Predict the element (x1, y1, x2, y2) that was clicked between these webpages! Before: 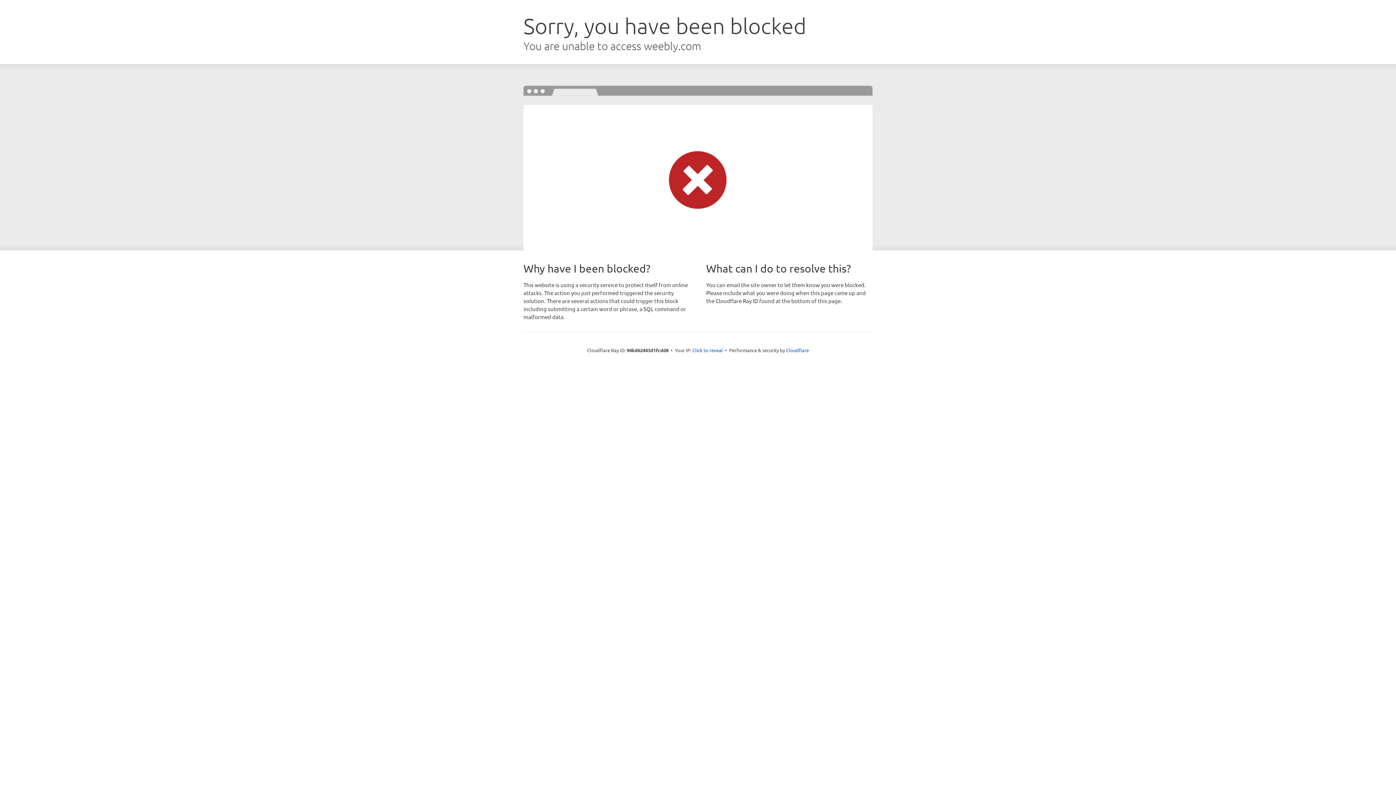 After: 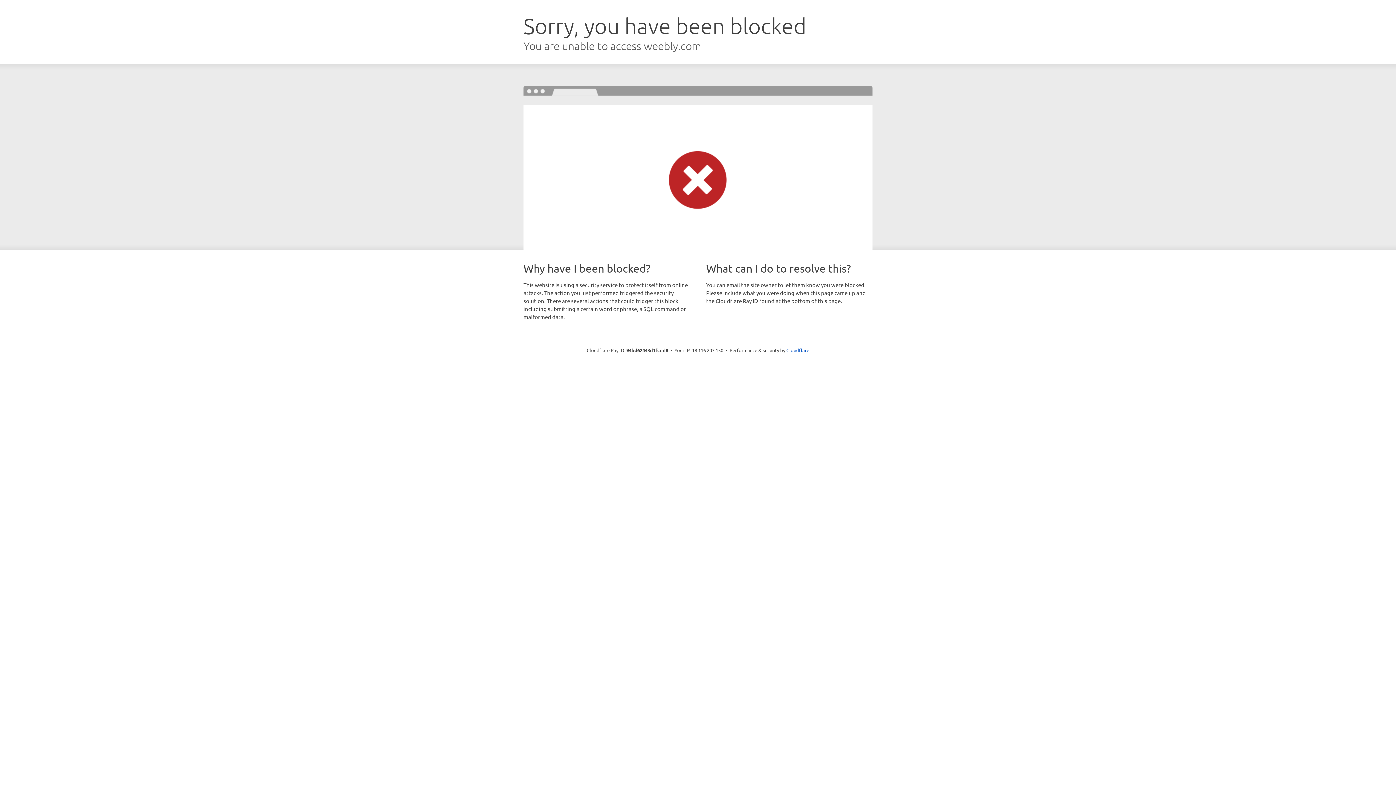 Action: bbox: (692, 346, 723, 353) label: Click to reveal